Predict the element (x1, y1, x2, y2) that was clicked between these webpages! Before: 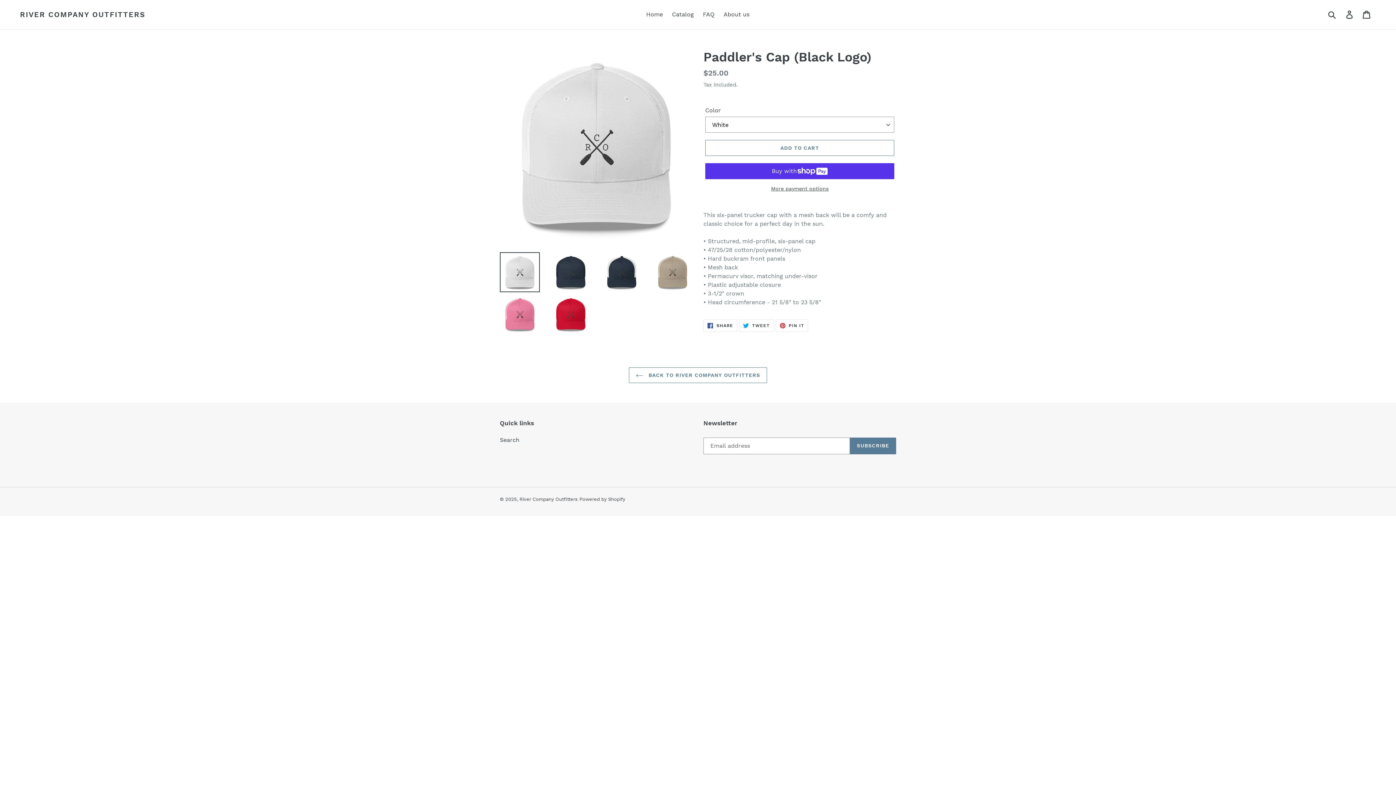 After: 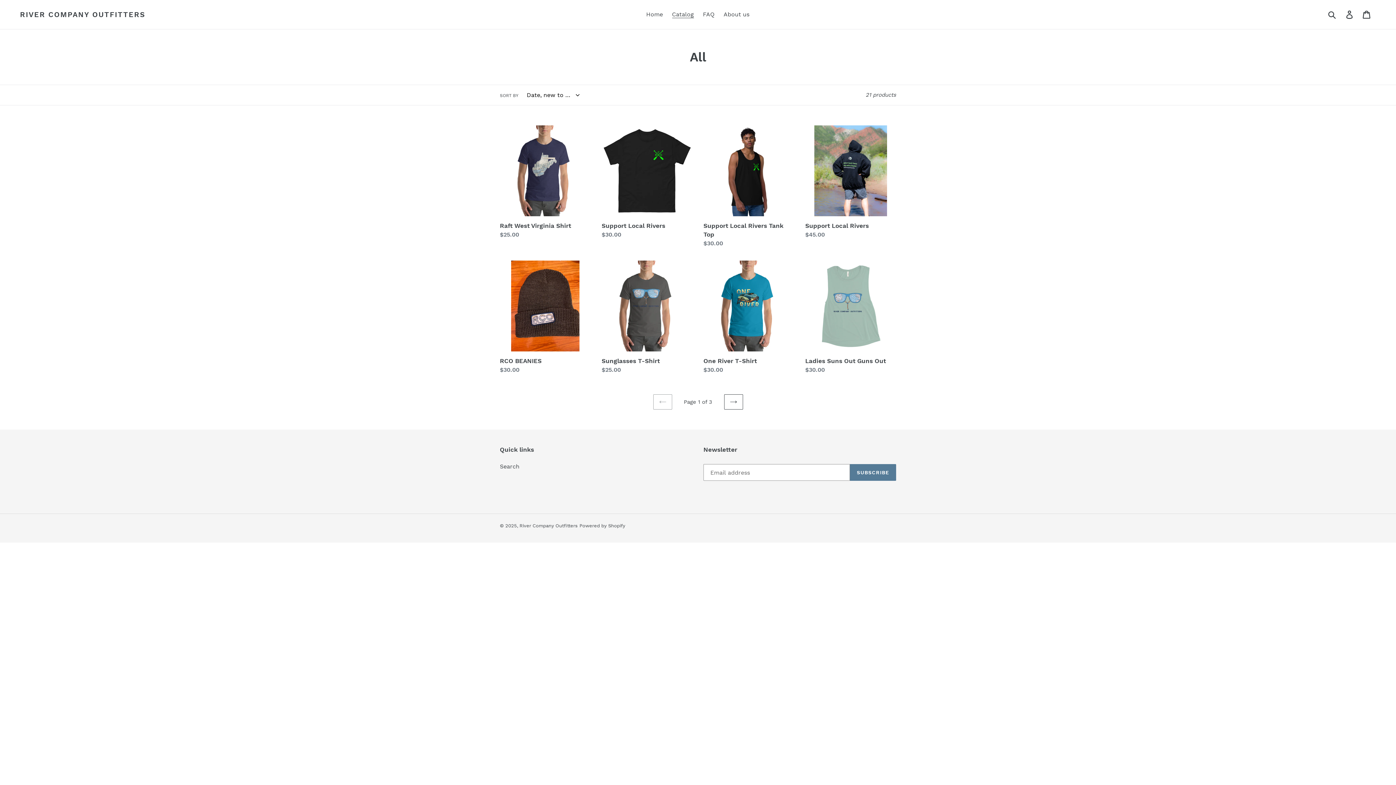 Action: label: Catalog bbox: (668, 9, 697, 20)